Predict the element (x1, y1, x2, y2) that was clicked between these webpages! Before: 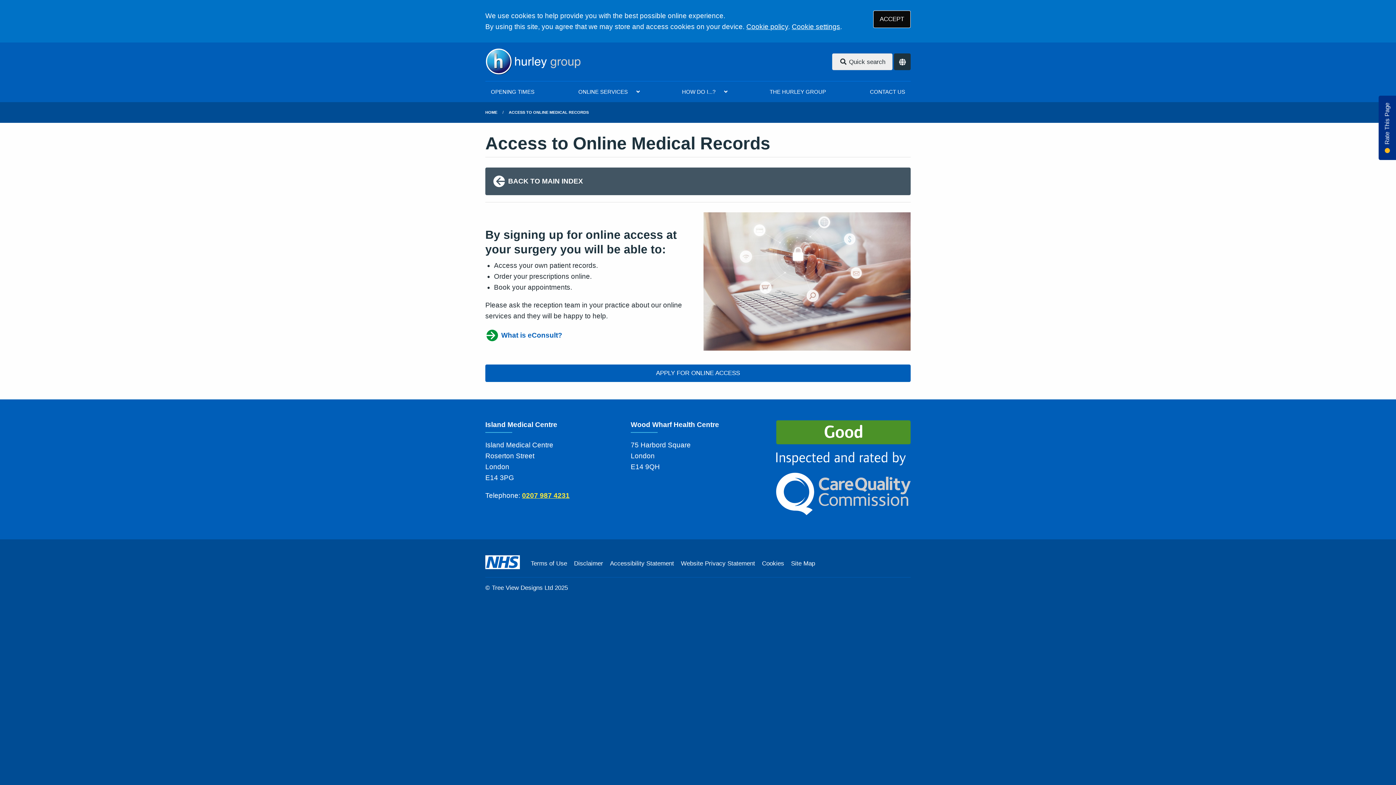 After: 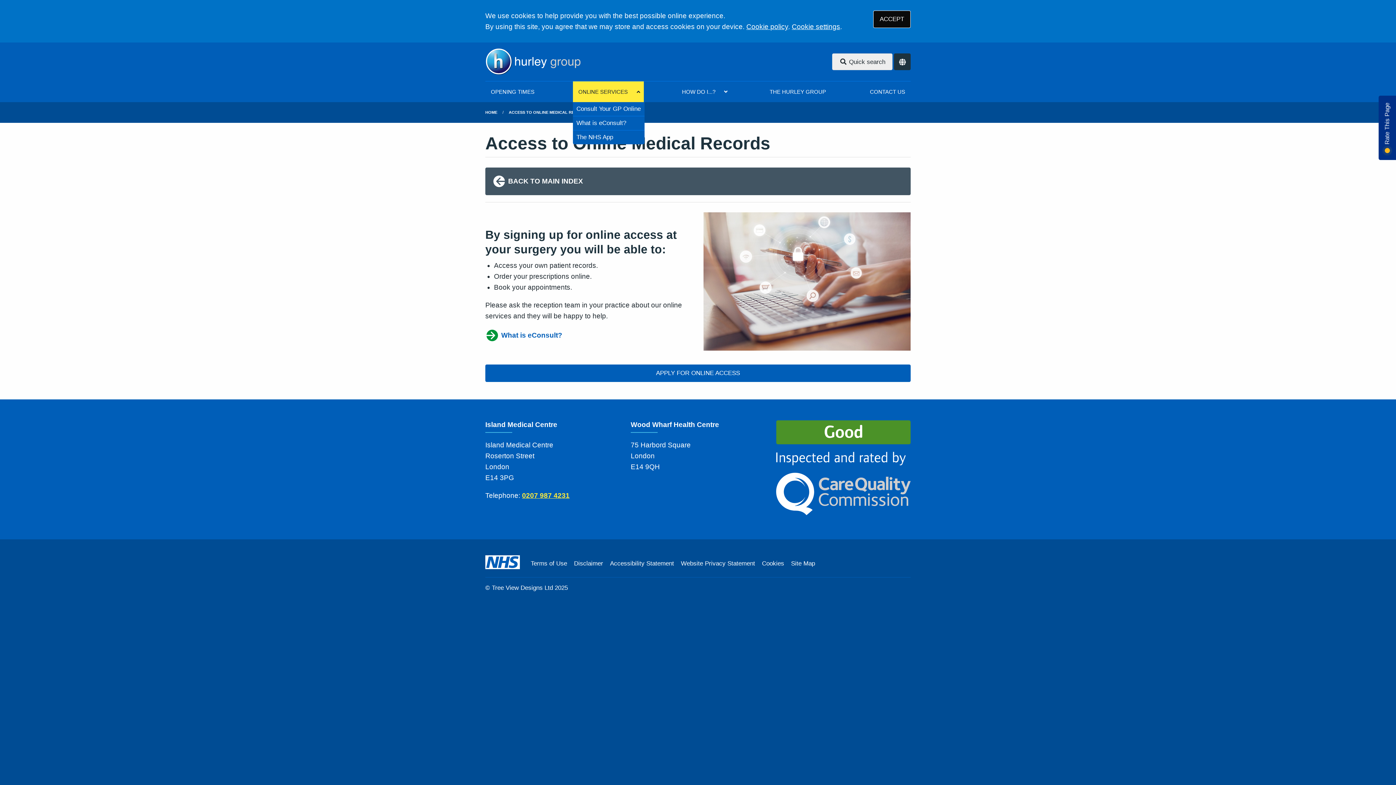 Action: label: ONLINE SERVICES bbox: (572, 81, 643, 102)